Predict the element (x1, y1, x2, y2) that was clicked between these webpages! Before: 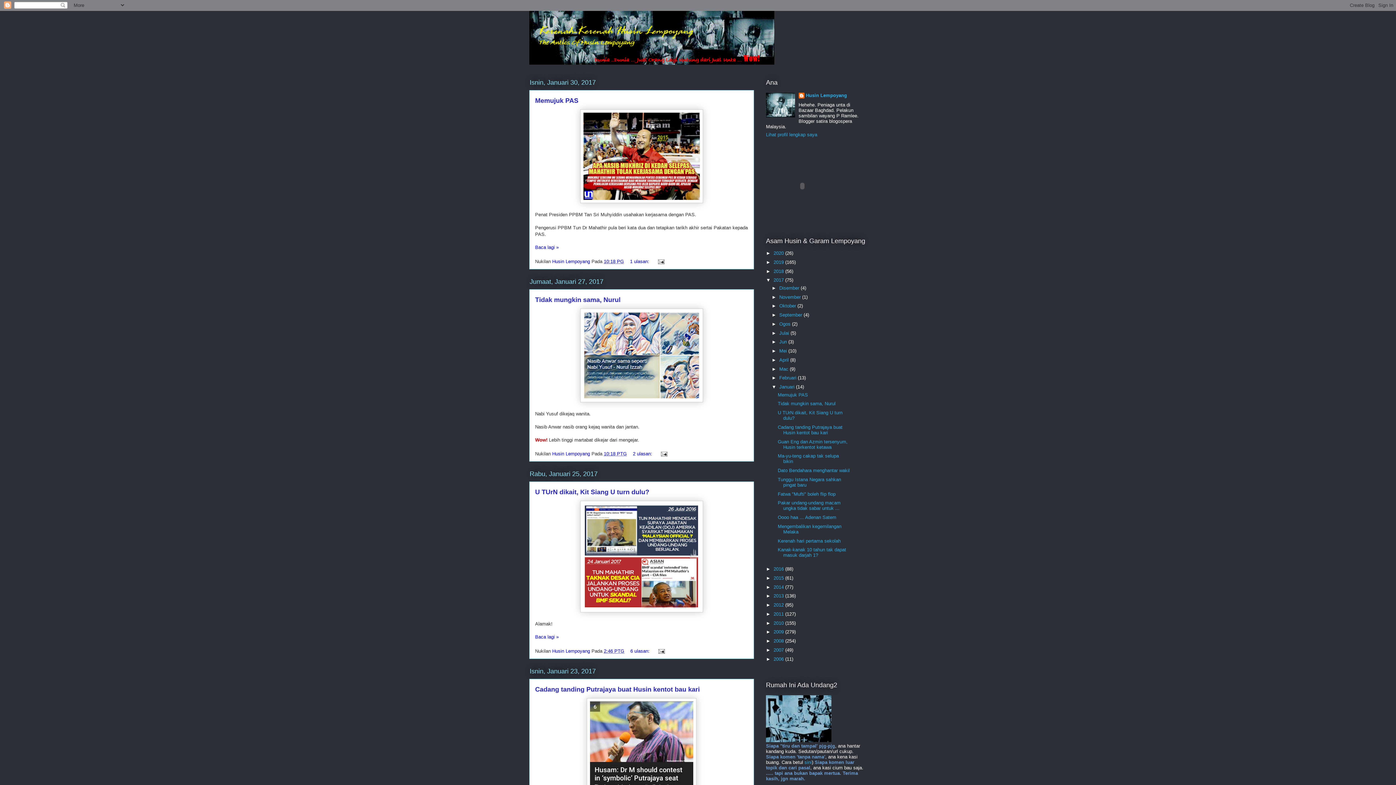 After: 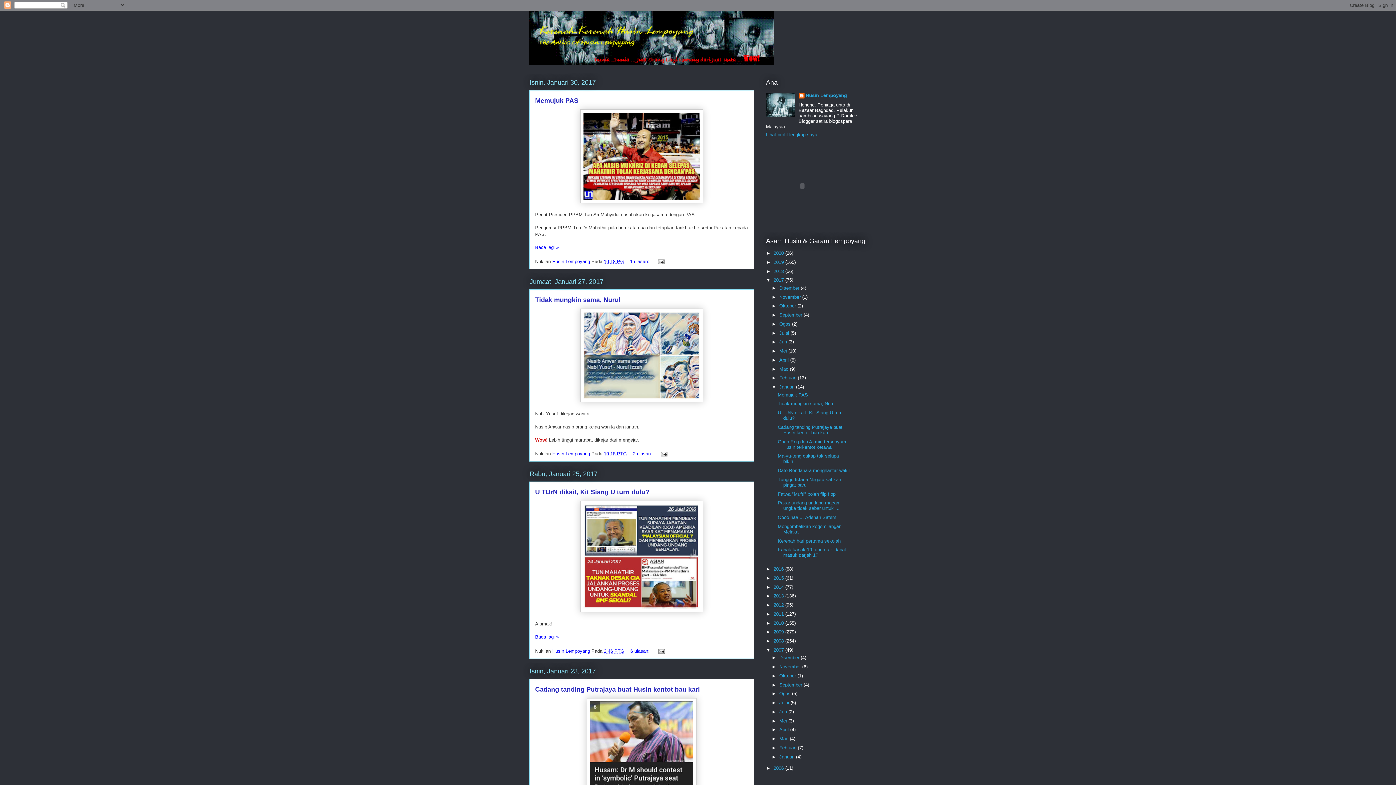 Action: label: ►   bbox: (766, 647, 773, 653)